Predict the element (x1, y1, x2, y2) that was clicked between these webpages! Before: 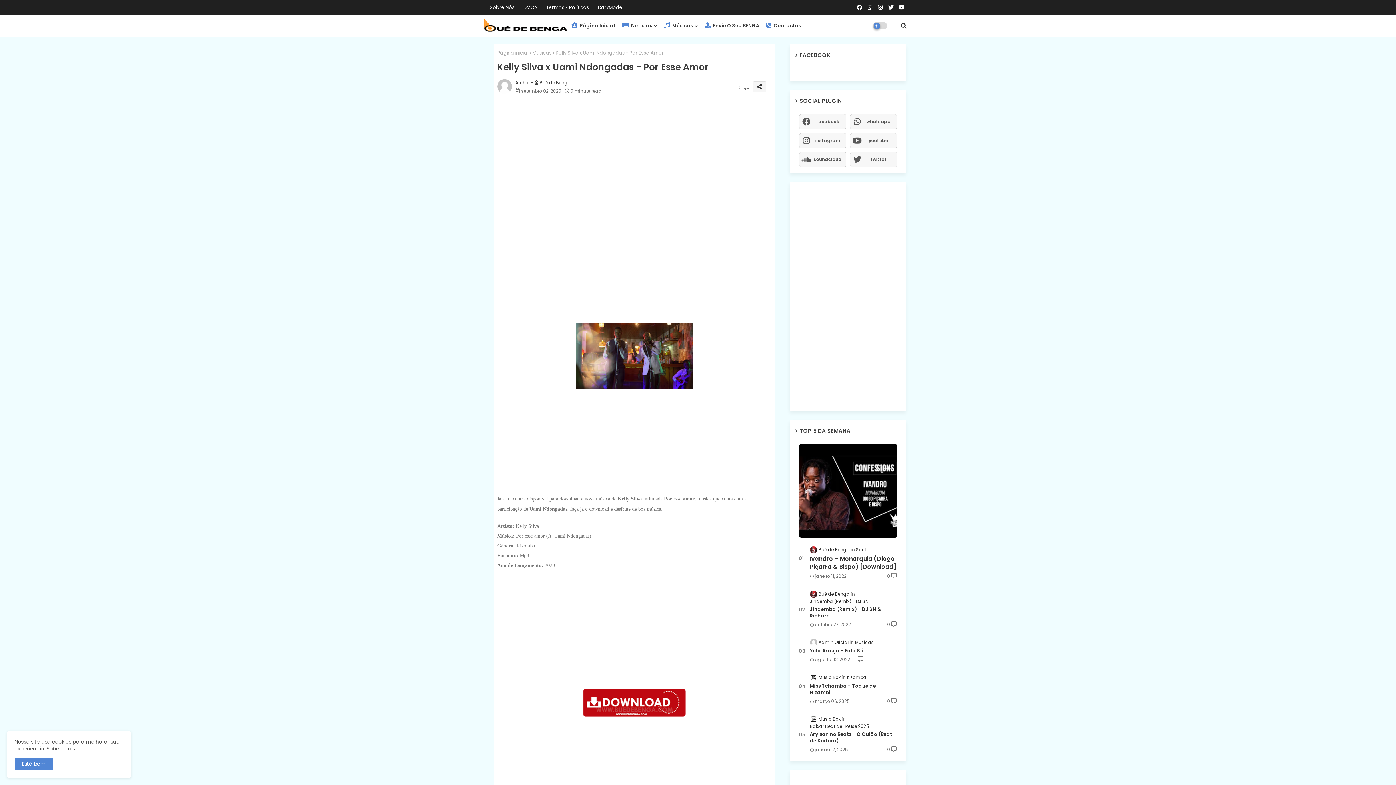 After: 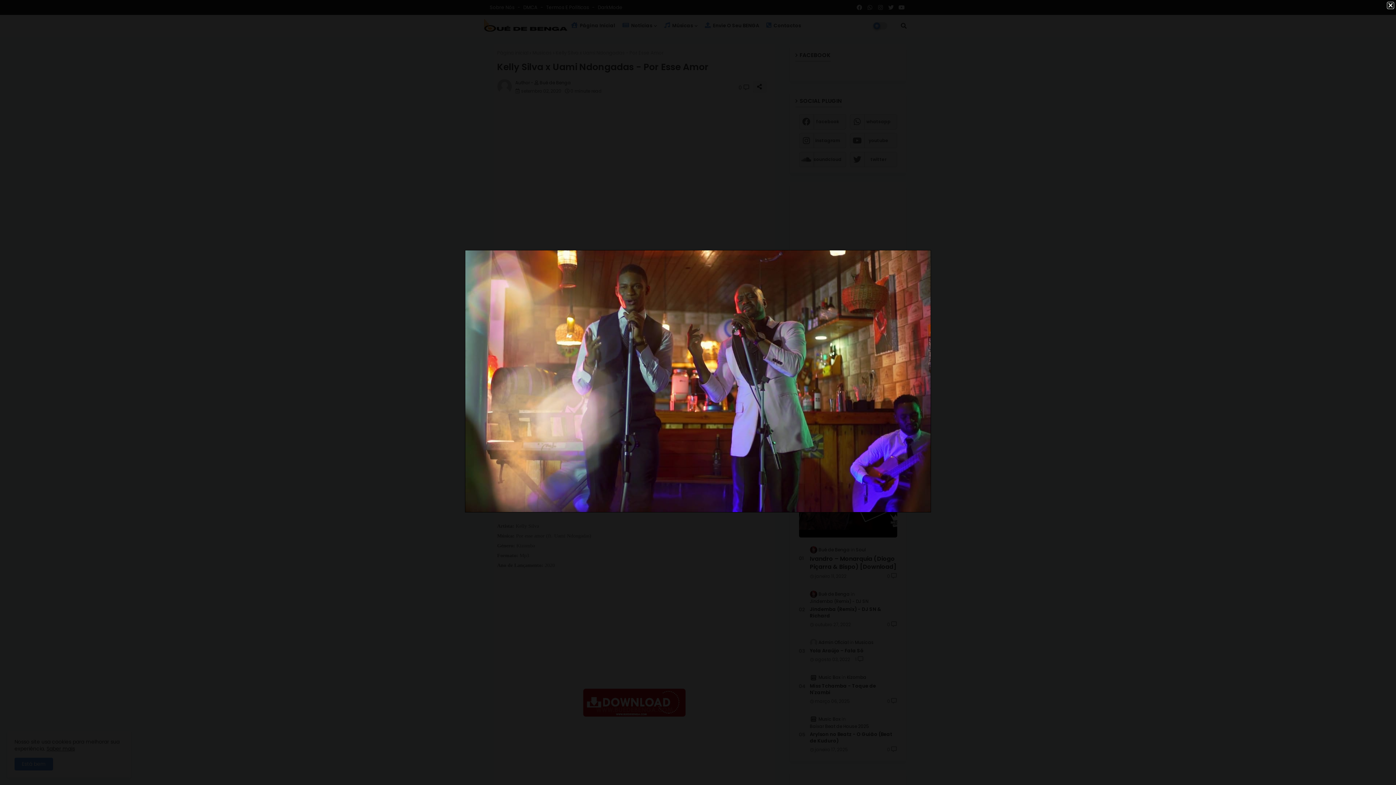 Action: bbox: (576, 383, 692, 390)